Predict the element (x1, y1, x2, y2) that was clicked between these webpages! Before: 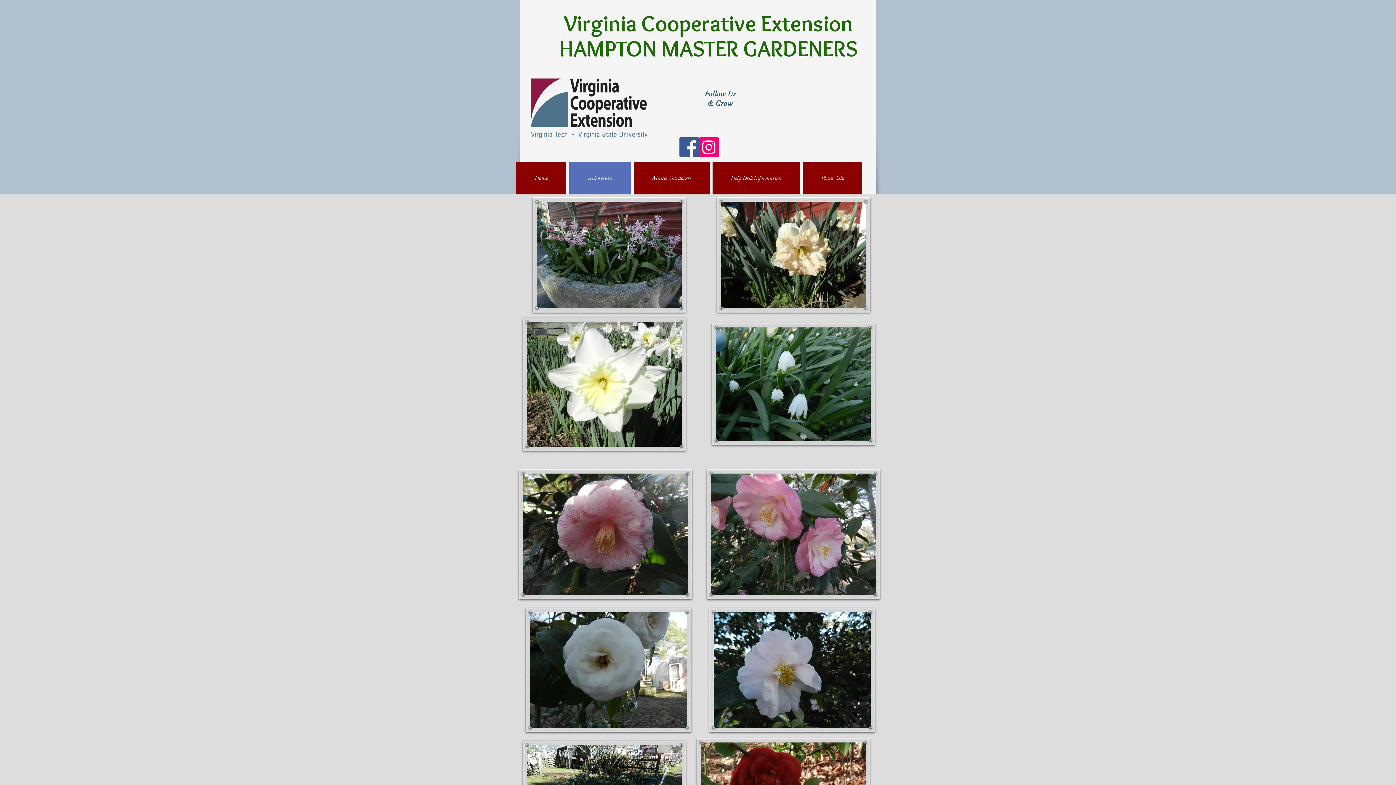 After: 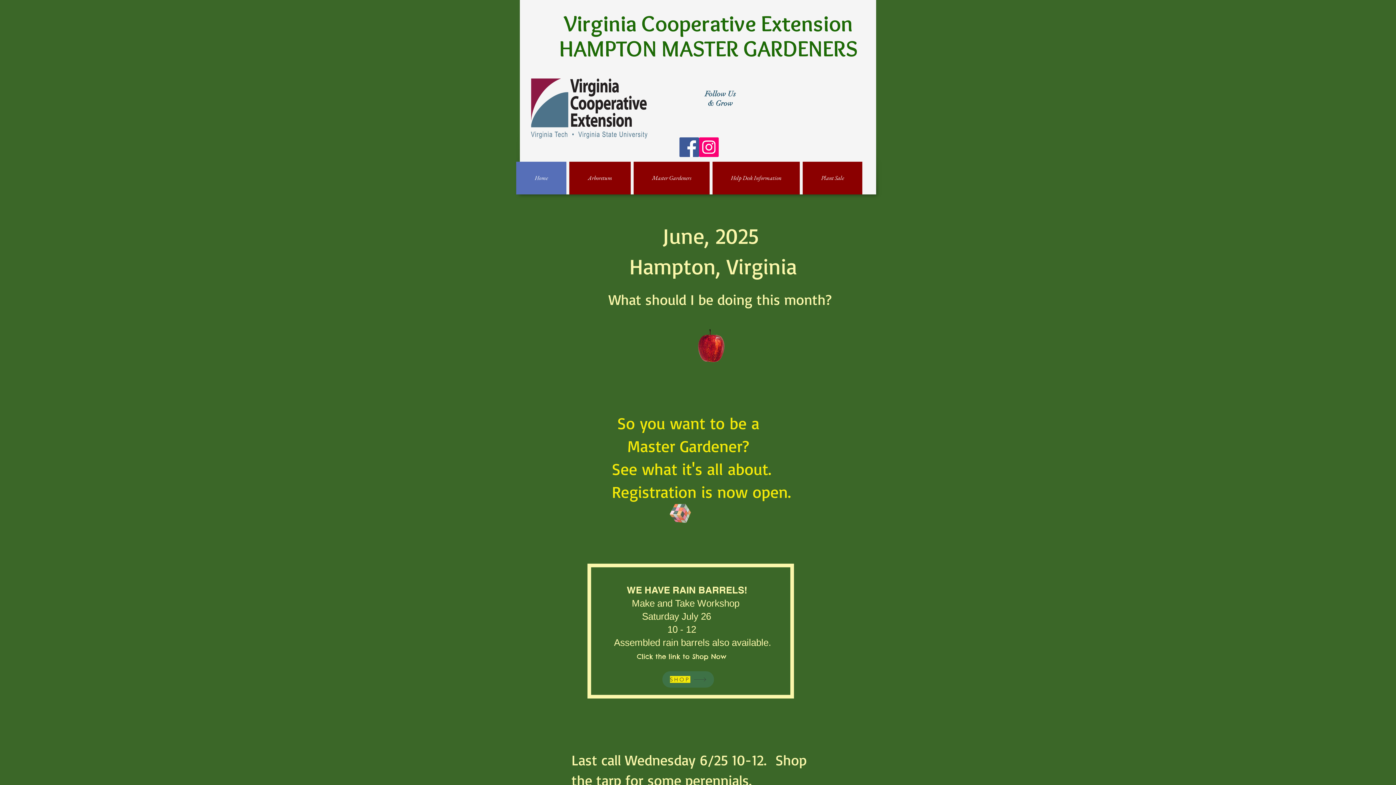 Action: label: Home bbox: (516, 161, 566, 194)